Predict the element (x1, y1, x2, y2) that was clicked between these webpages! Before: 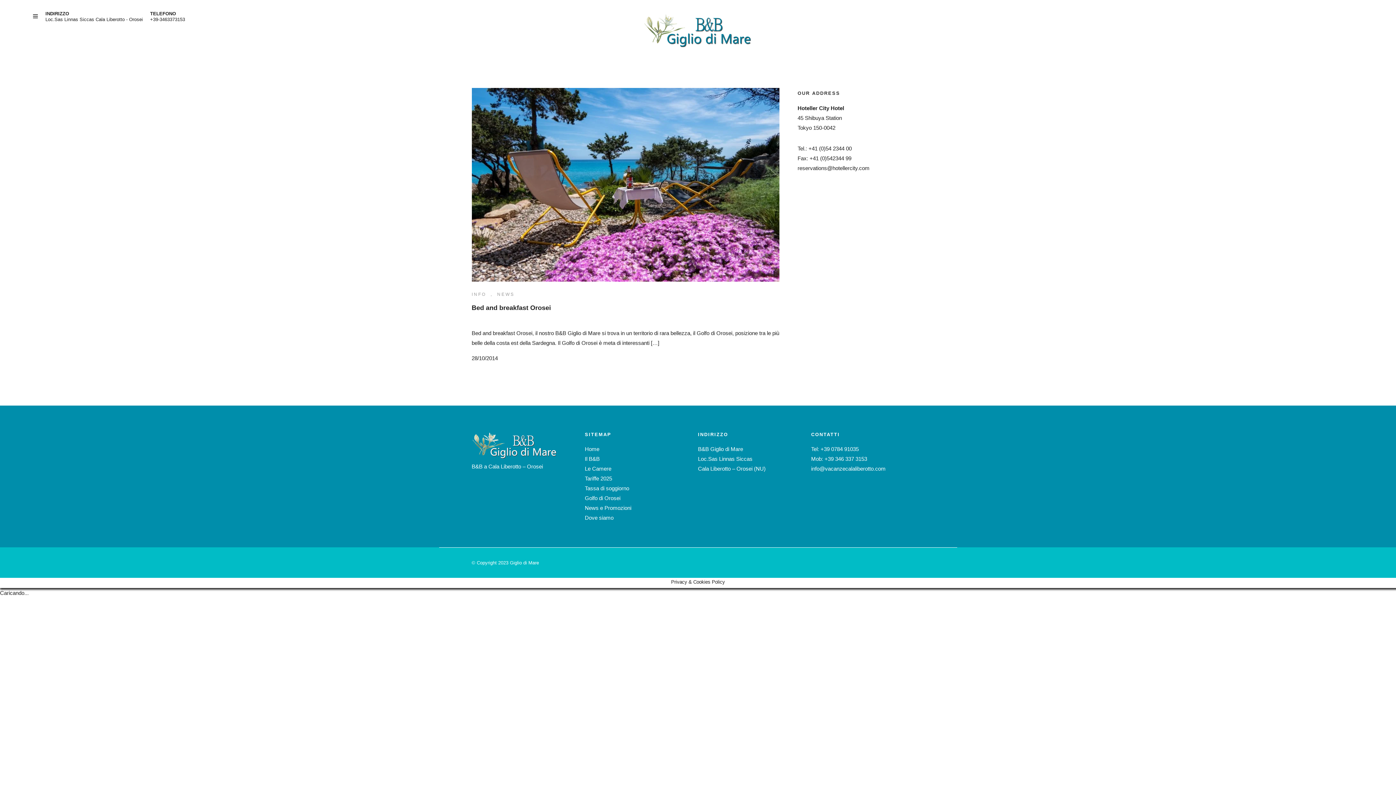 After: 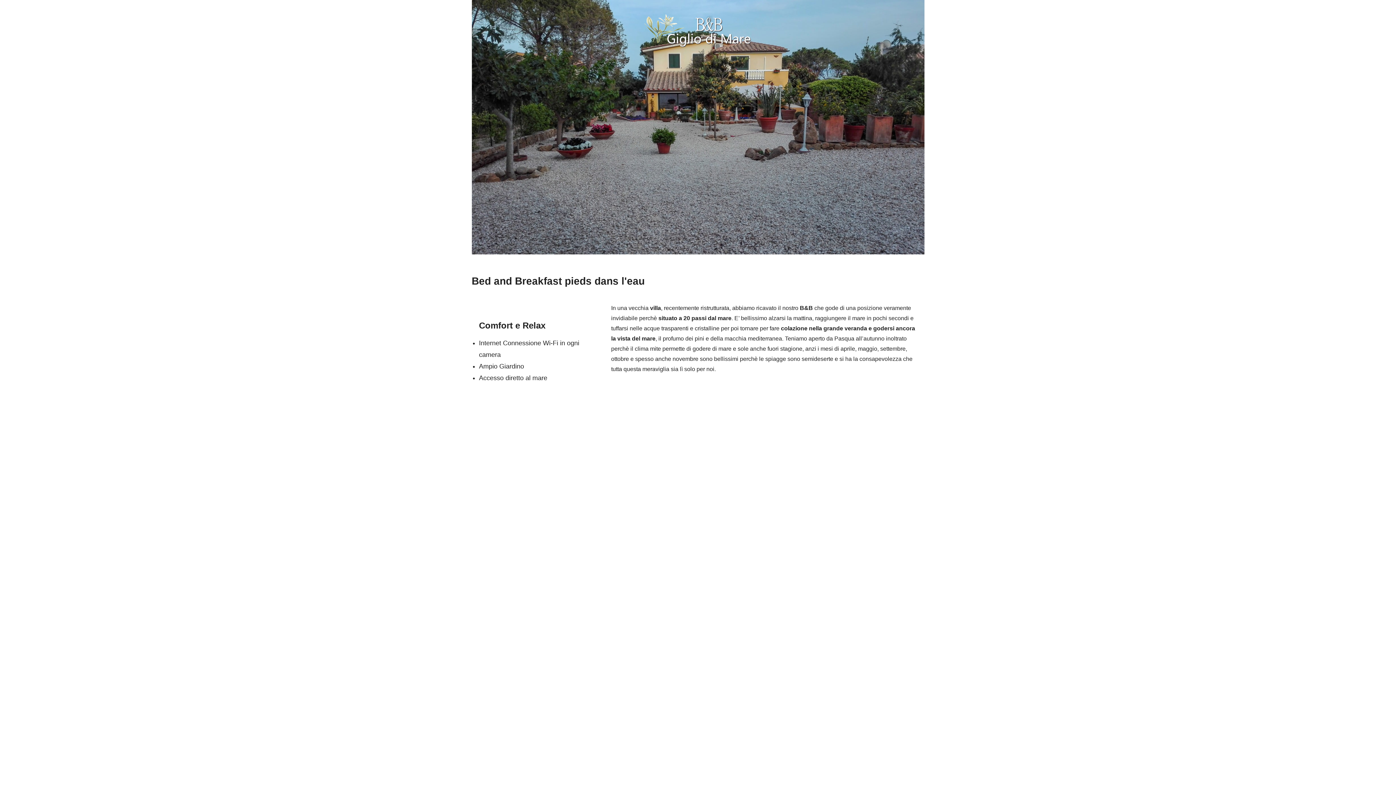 Action: bbox: (585, 456, 599, 462) label: Il B&B